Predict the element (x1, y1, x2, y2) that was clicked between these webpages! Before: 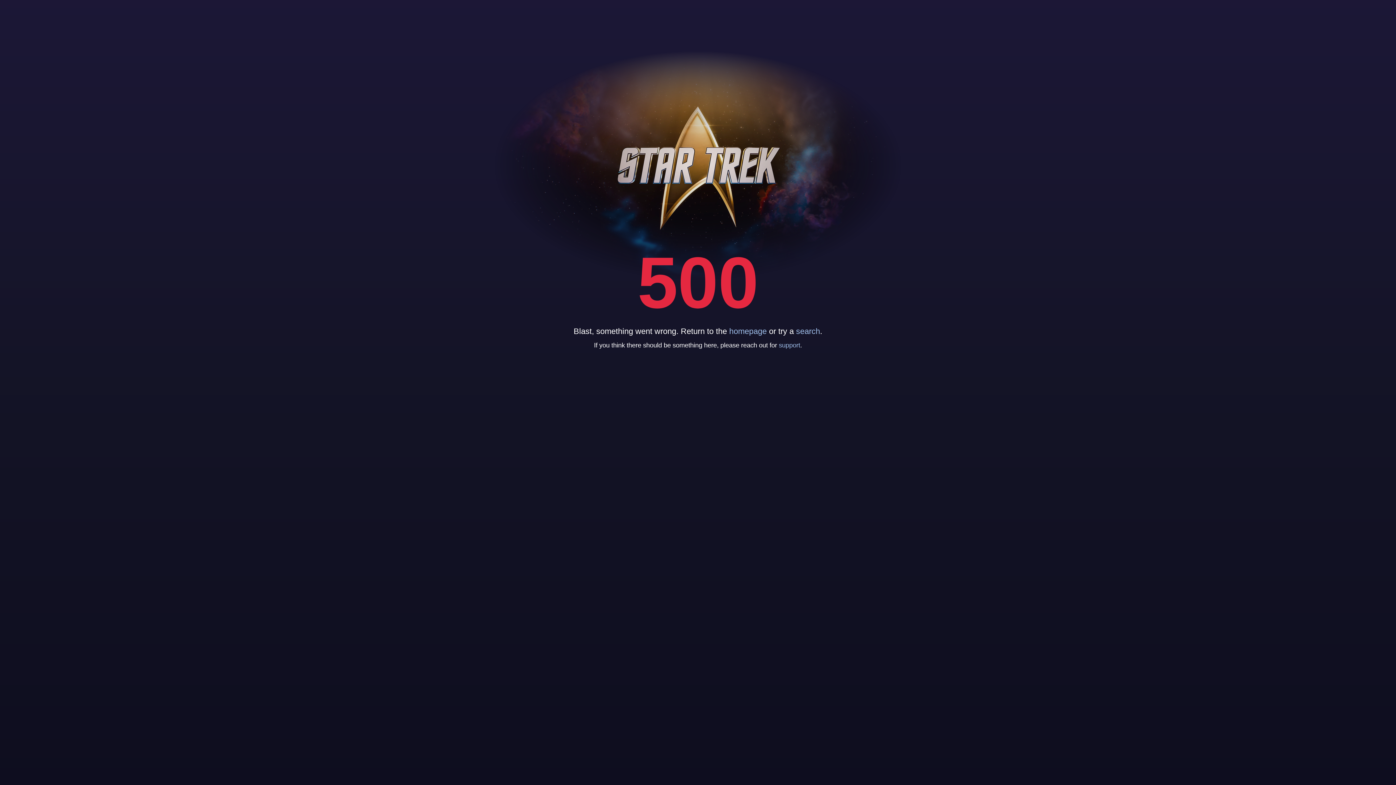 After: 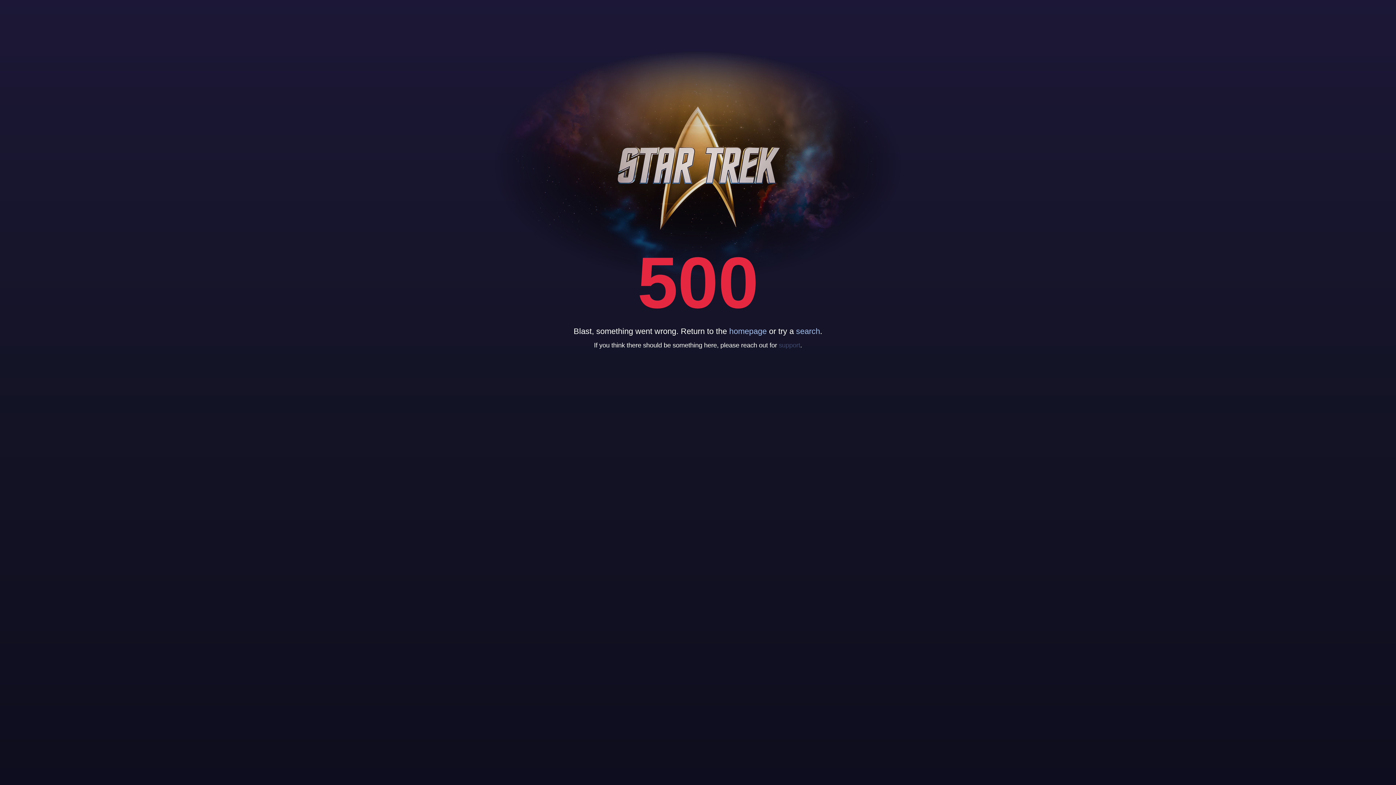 Action: bbox: (779, 341, 800, 349) label: support